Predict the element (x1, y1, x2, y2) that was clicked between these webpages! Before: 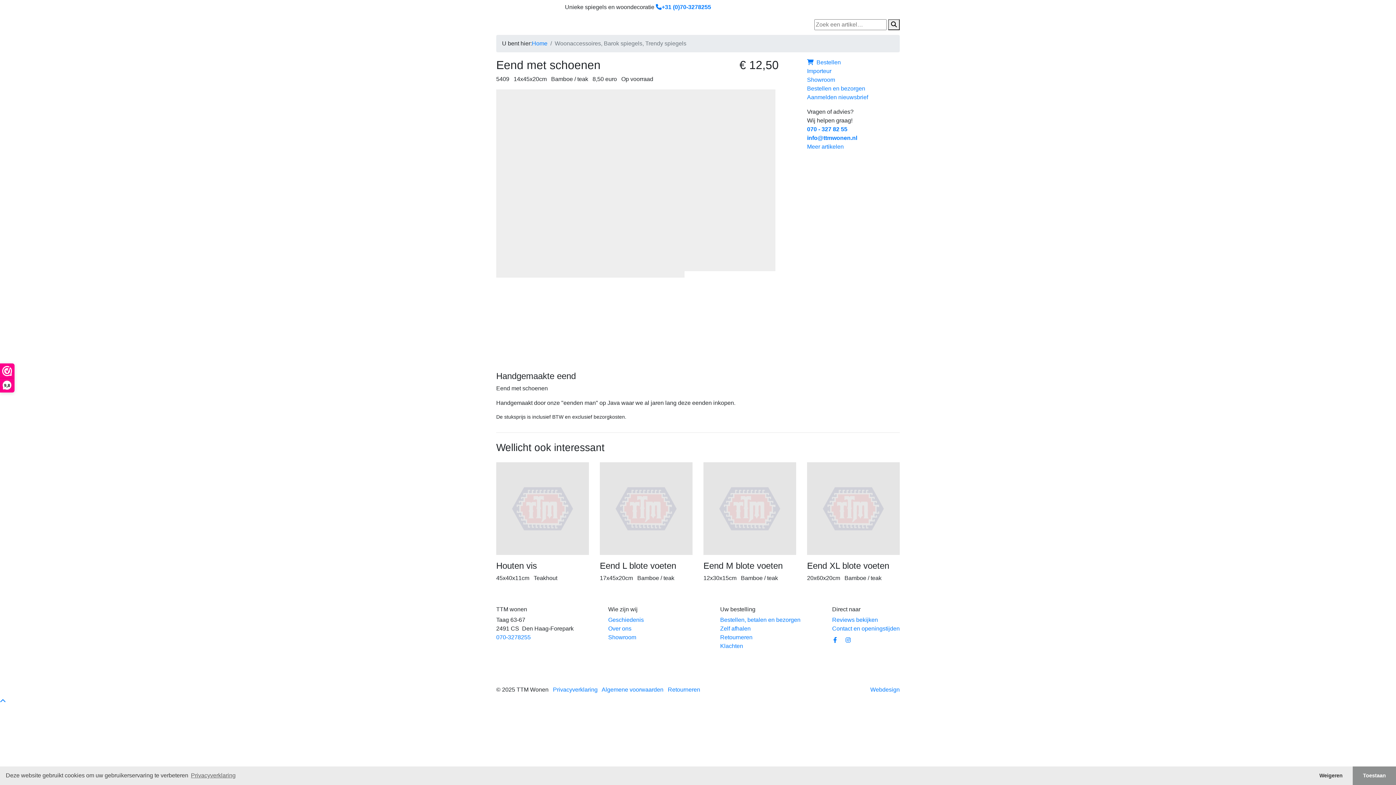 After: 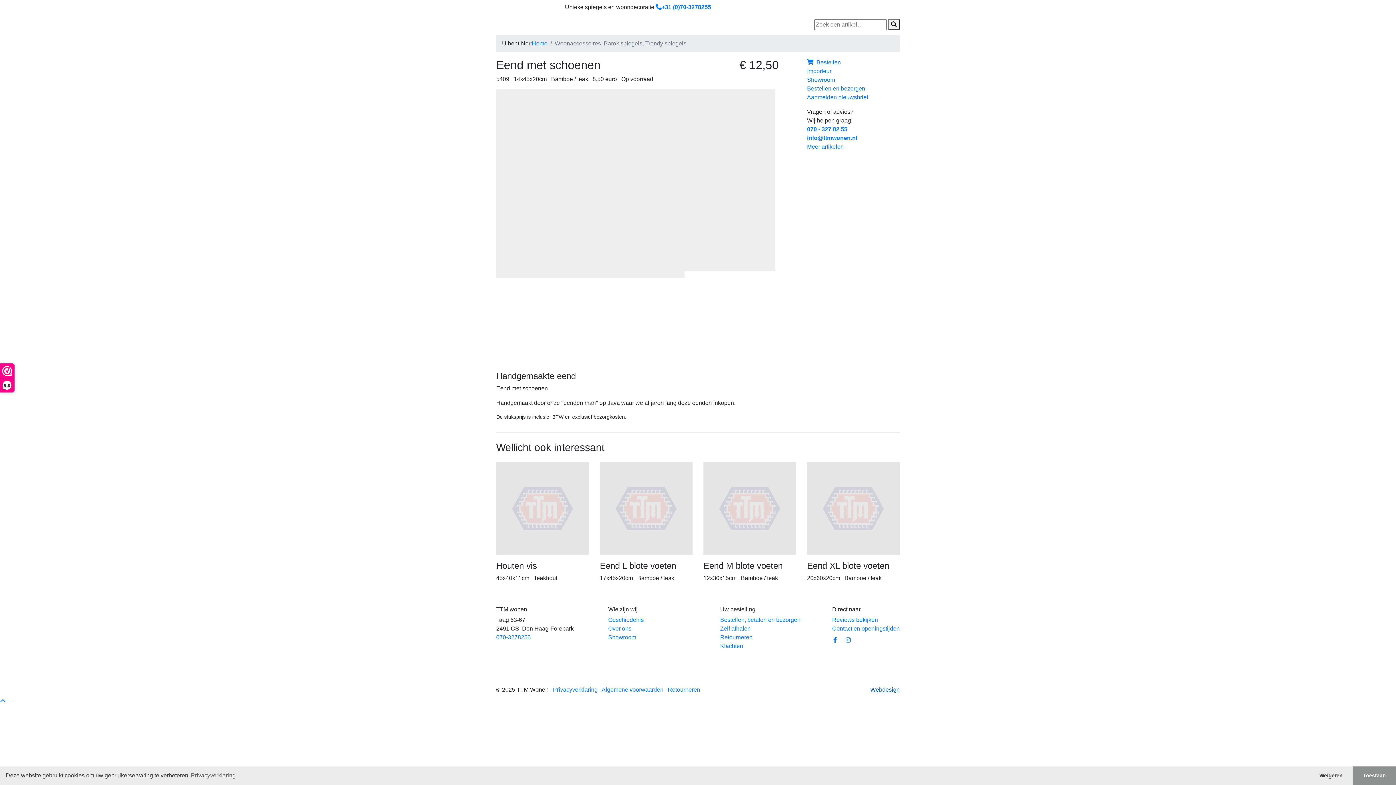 Action: bbox: (870, 686, 900, 693) label: Webdesign